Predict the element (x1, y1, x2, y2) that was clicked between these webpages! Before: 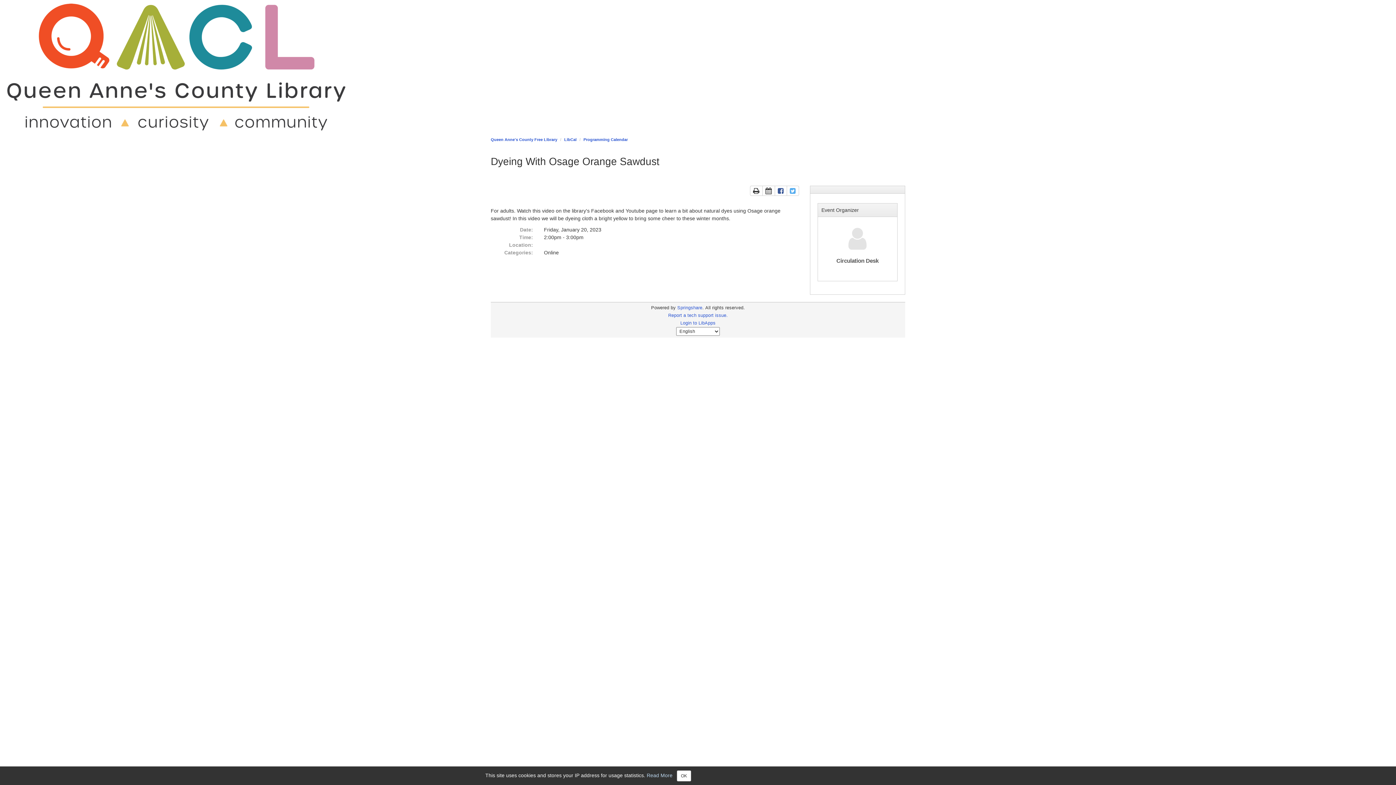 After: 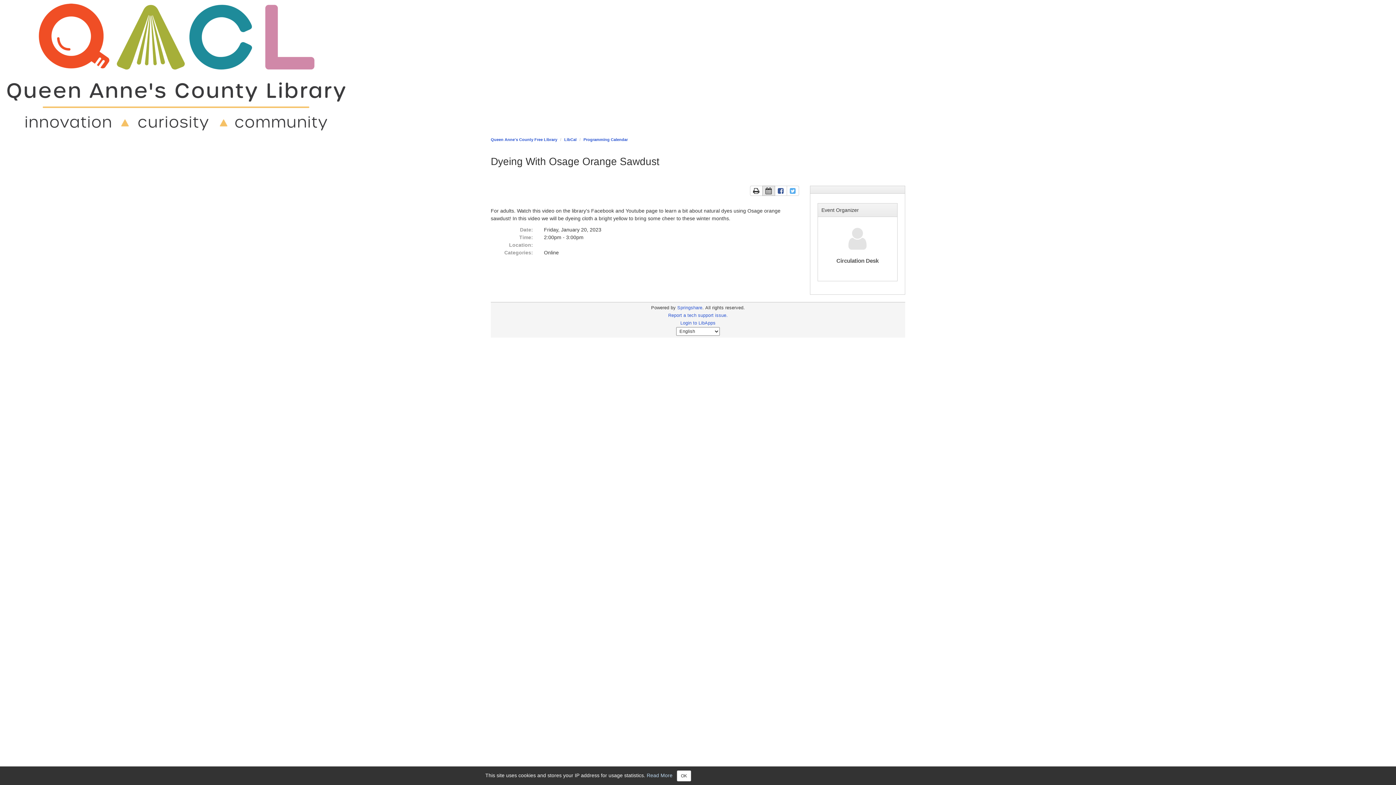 Action: bbox: (762, 185, 775, 196)